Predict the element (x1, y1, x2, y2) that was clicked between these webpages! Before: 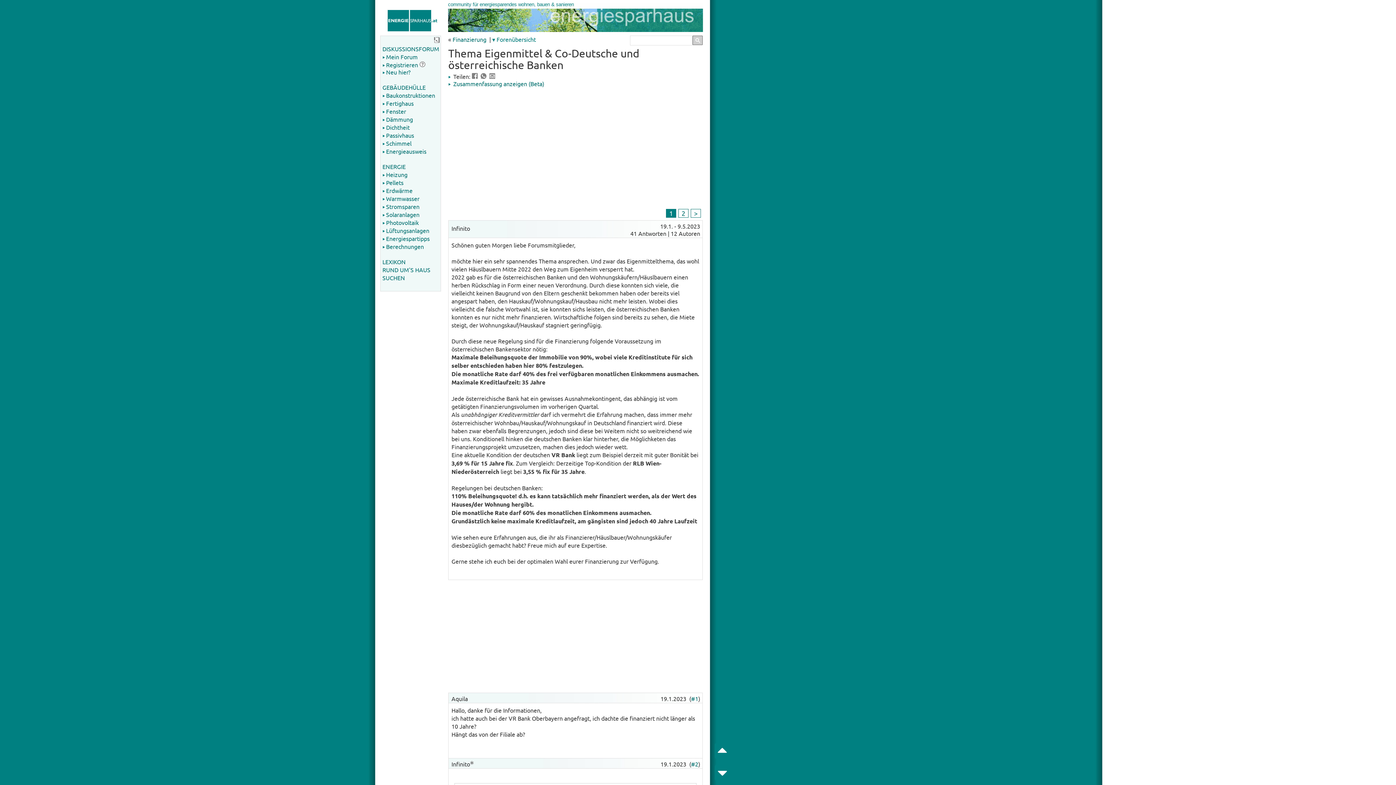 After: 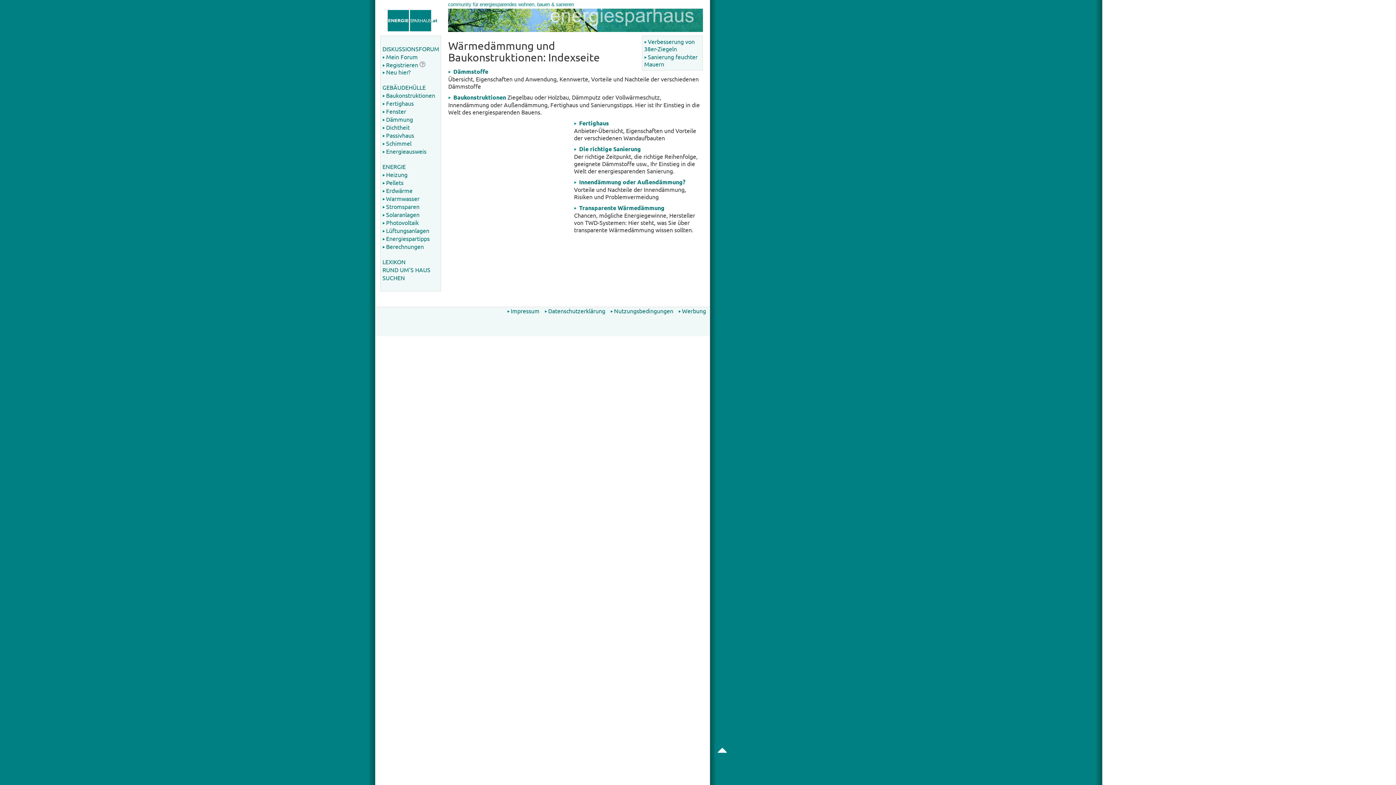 Action: bbox: (382, 115, 438, 122) label: Dämmung